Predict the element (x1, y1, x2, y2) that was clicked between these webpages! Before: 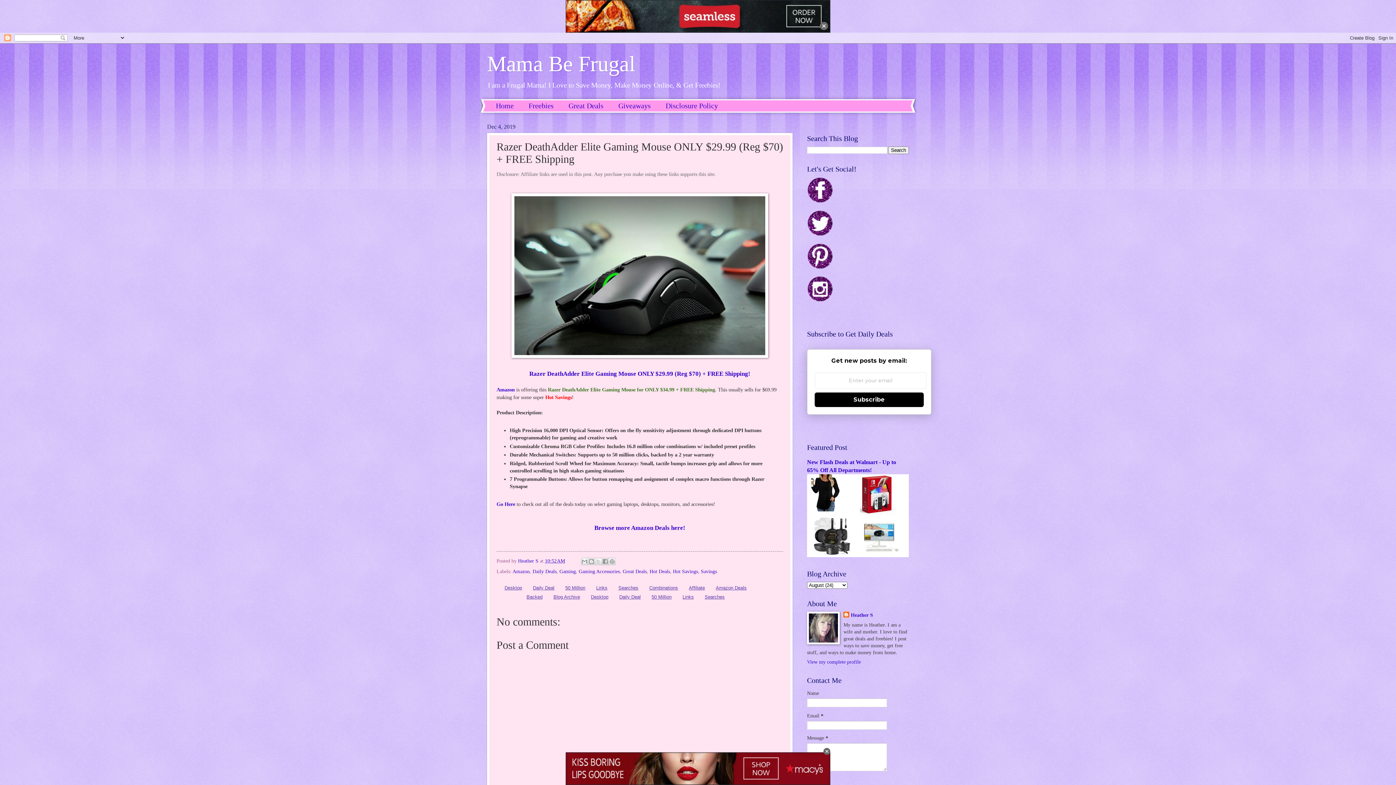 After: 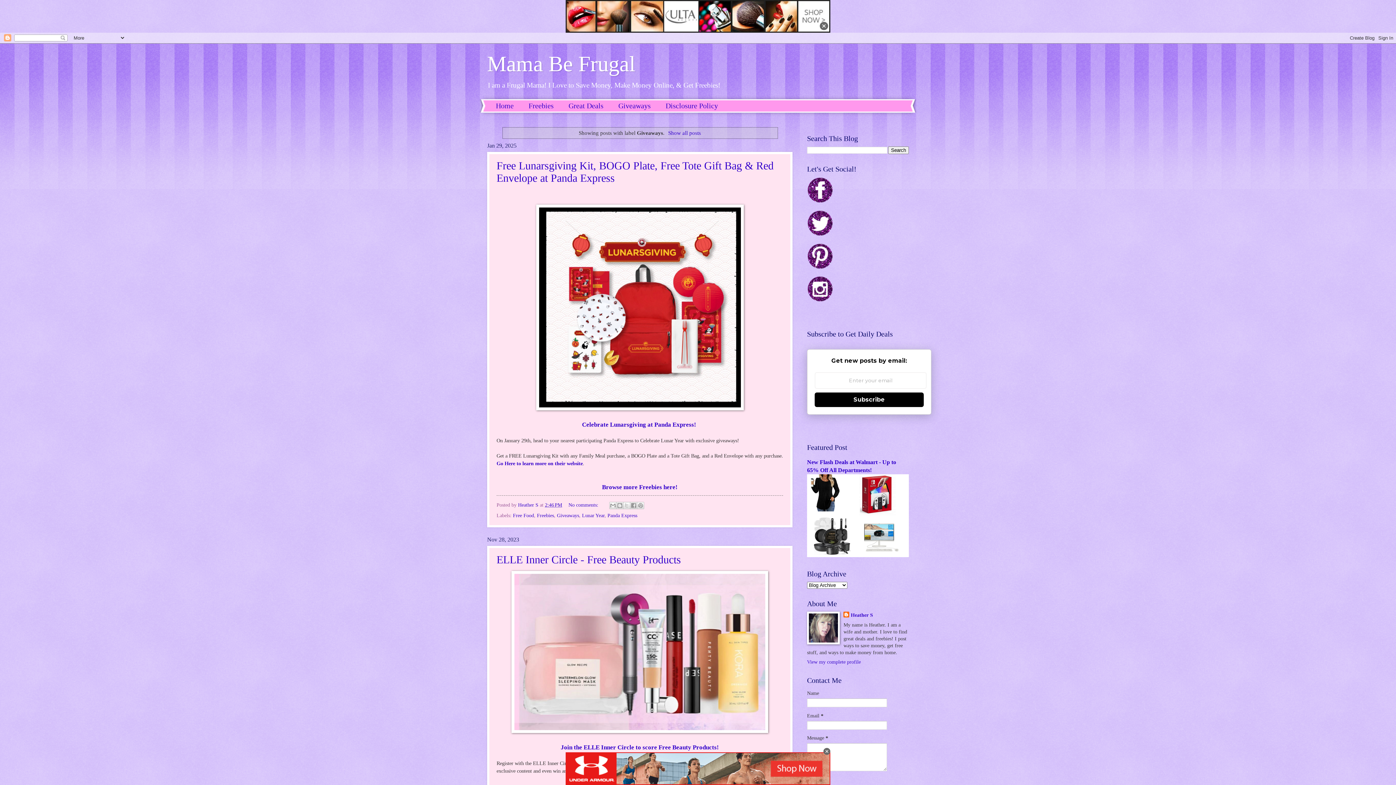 Action: bbox: (611, 100, 658, 112) label: Giveaways